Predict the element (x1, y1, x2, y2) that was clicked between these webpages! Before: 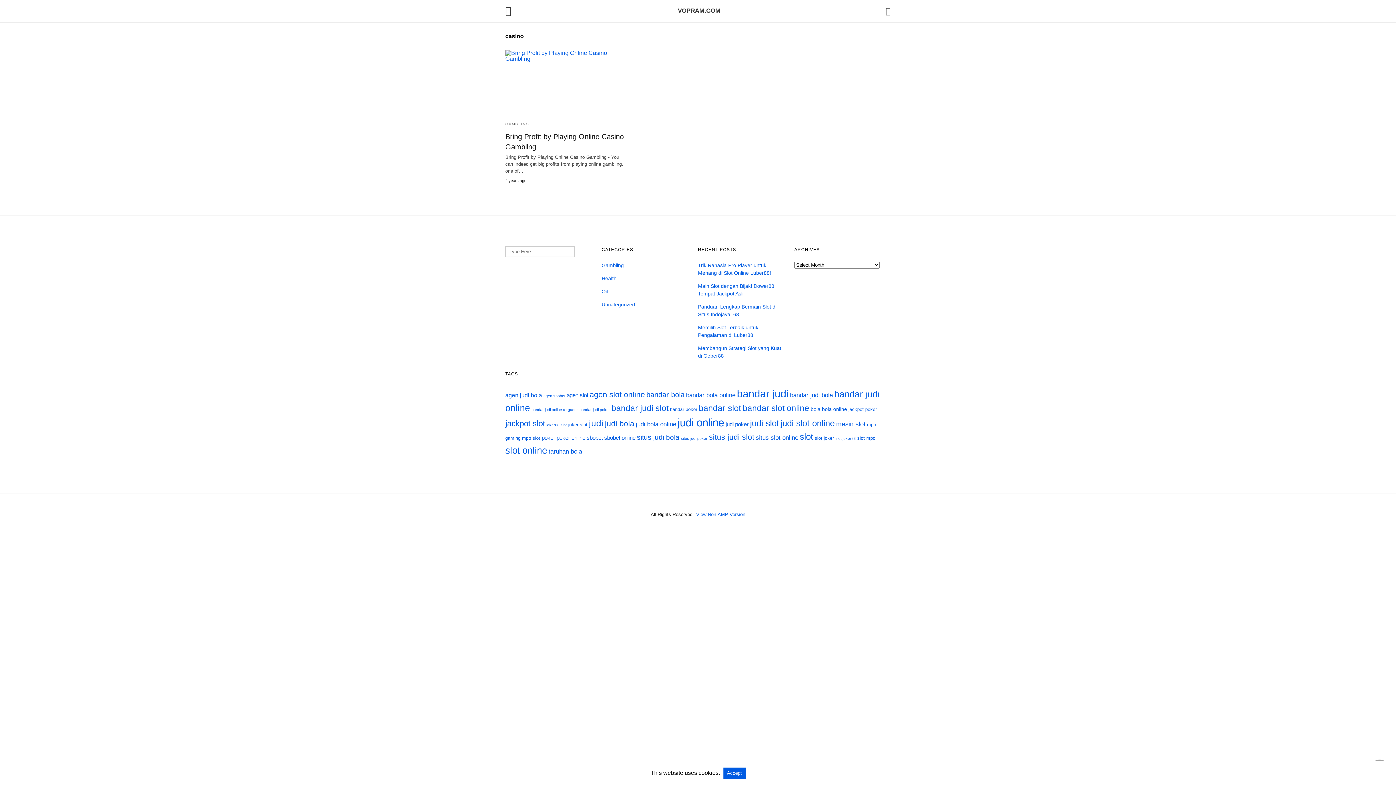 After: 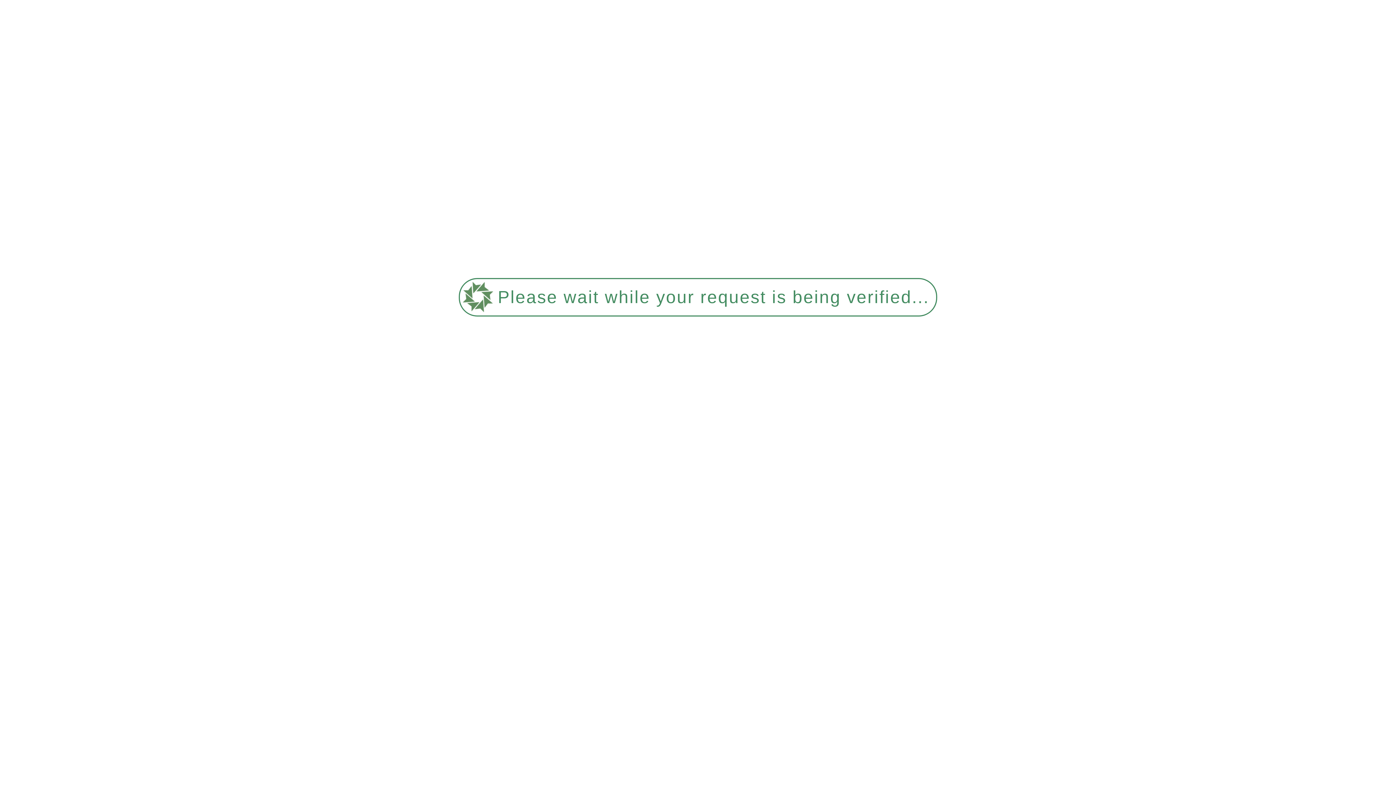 Action: bbox: (742, 403, 809, 413) label: bandar slot online (18 items)